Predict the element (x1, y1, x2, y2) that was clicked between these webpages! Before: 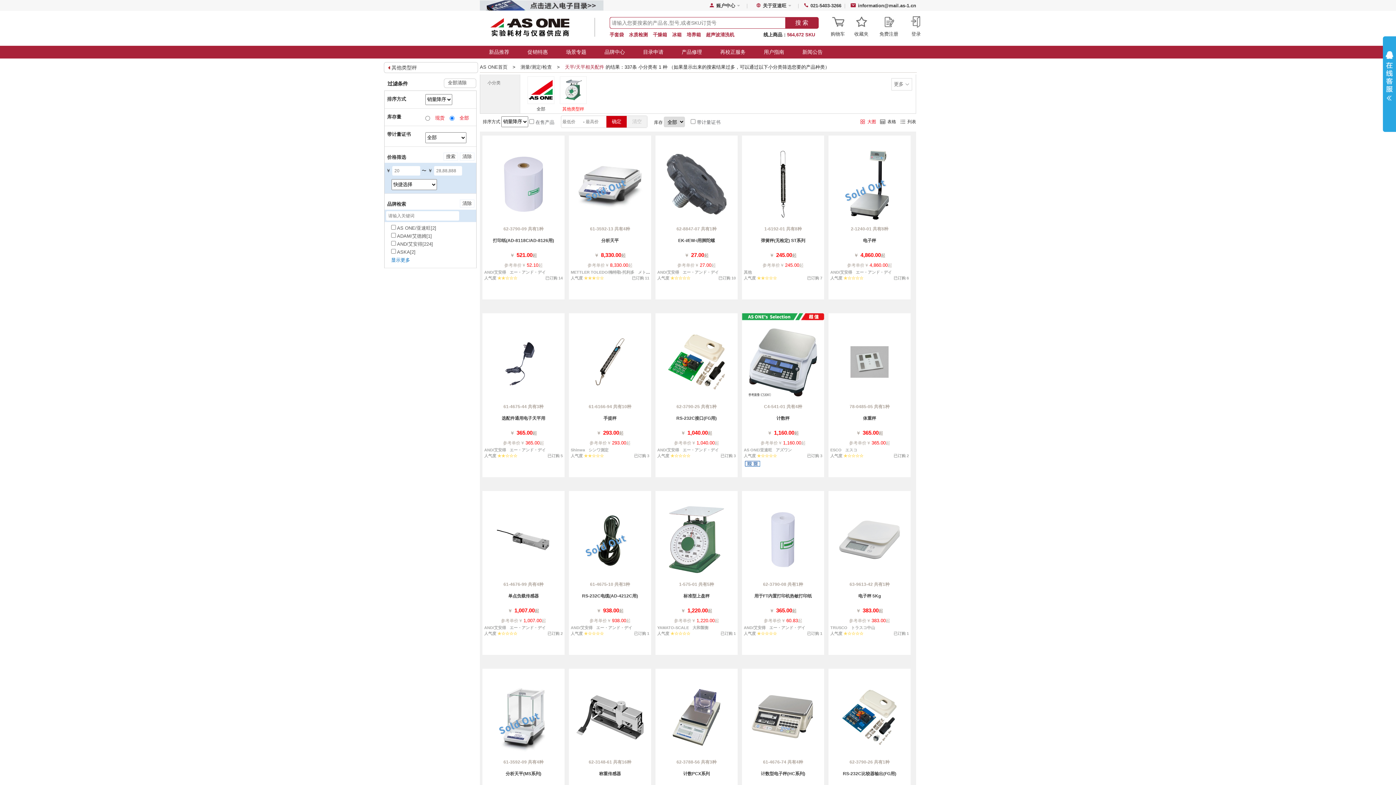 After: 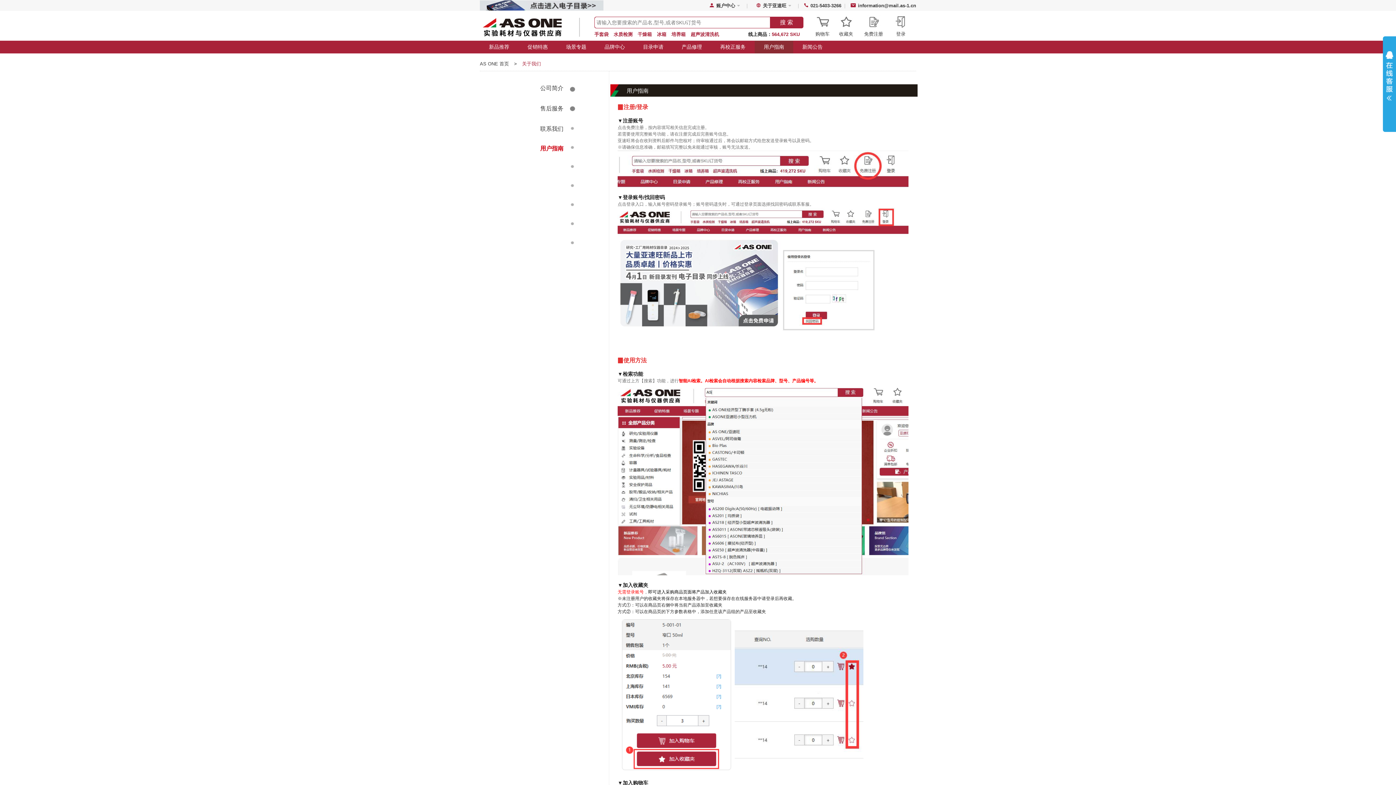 Action: bbox: (764, 49, 784, 54) label: 用户指南